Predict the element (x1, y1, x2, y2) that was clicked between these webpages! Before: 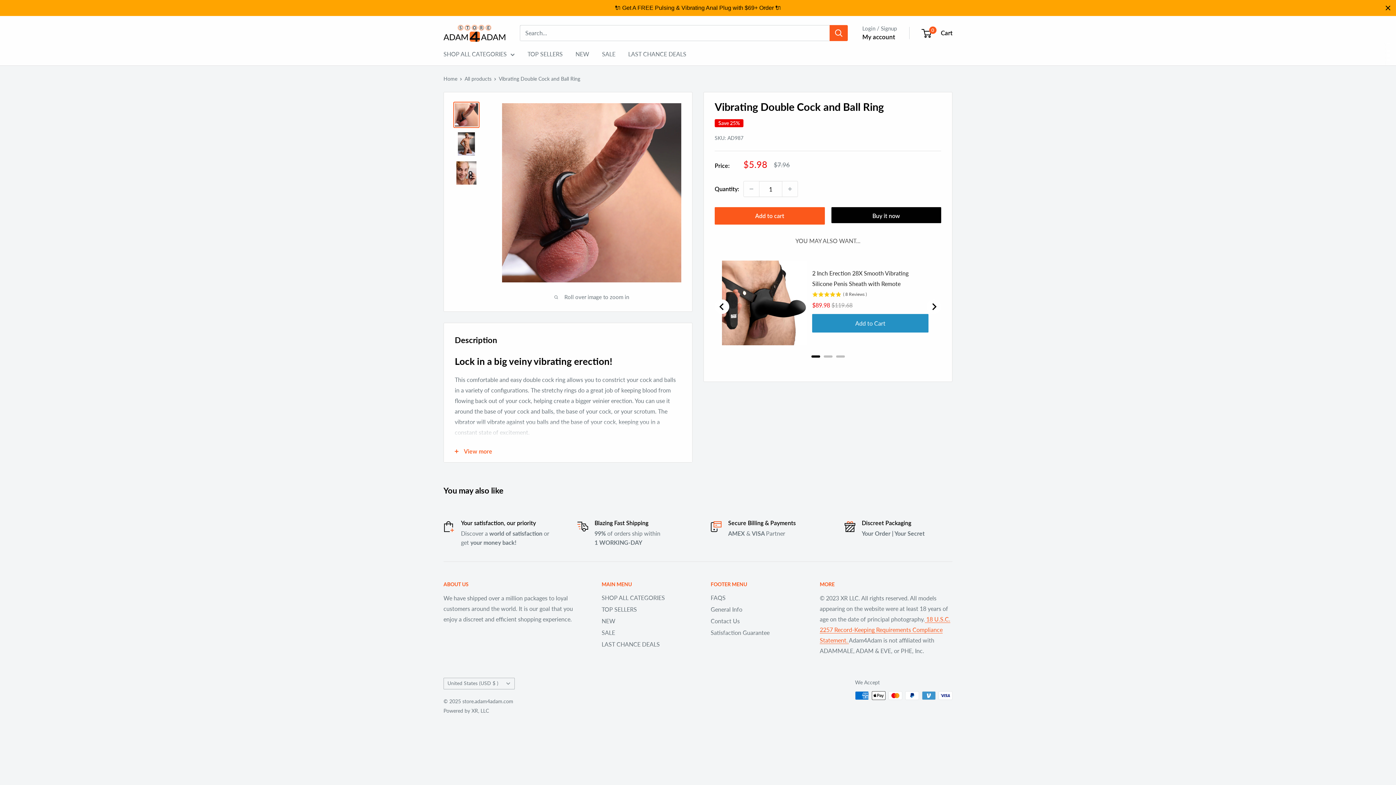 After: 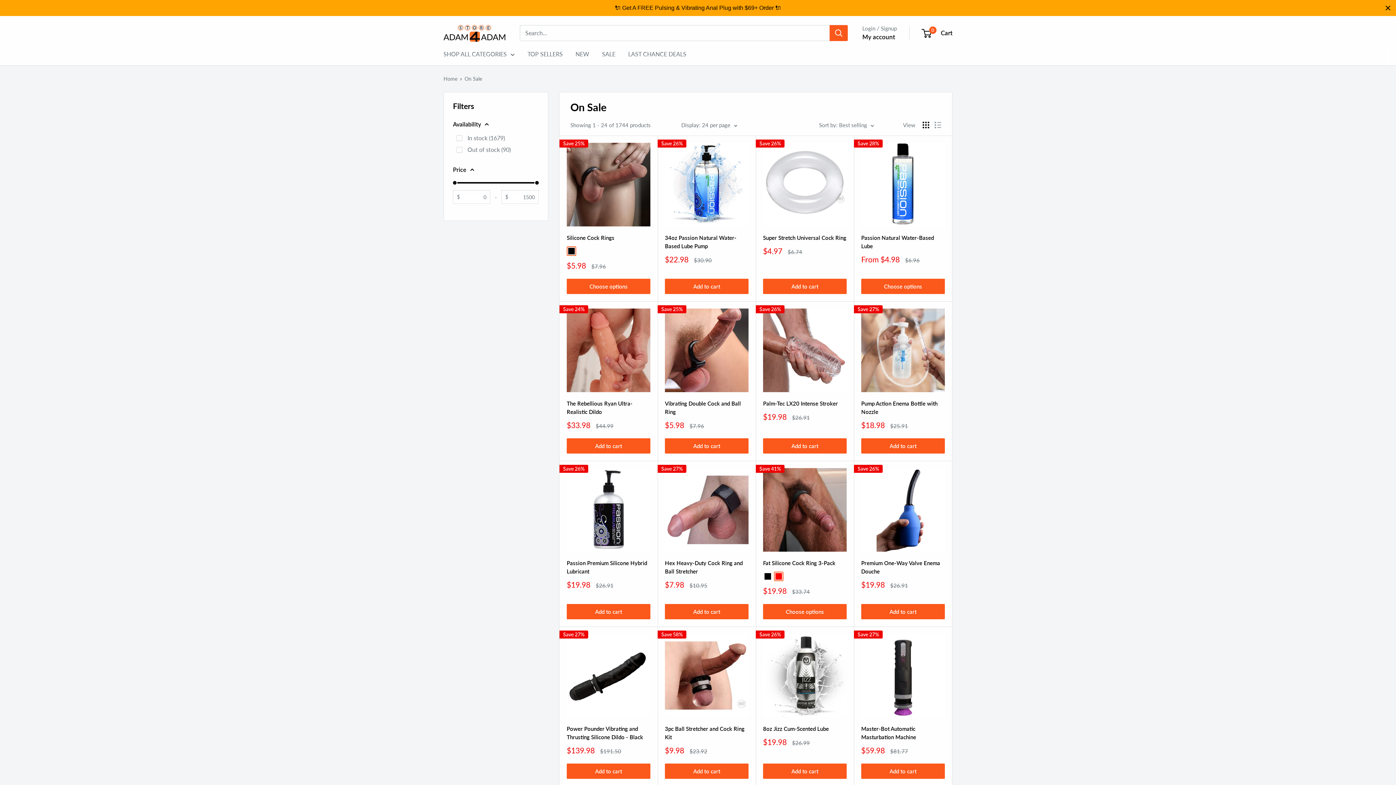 Action: bbox: (602, 48, 615, 59) label: SALE